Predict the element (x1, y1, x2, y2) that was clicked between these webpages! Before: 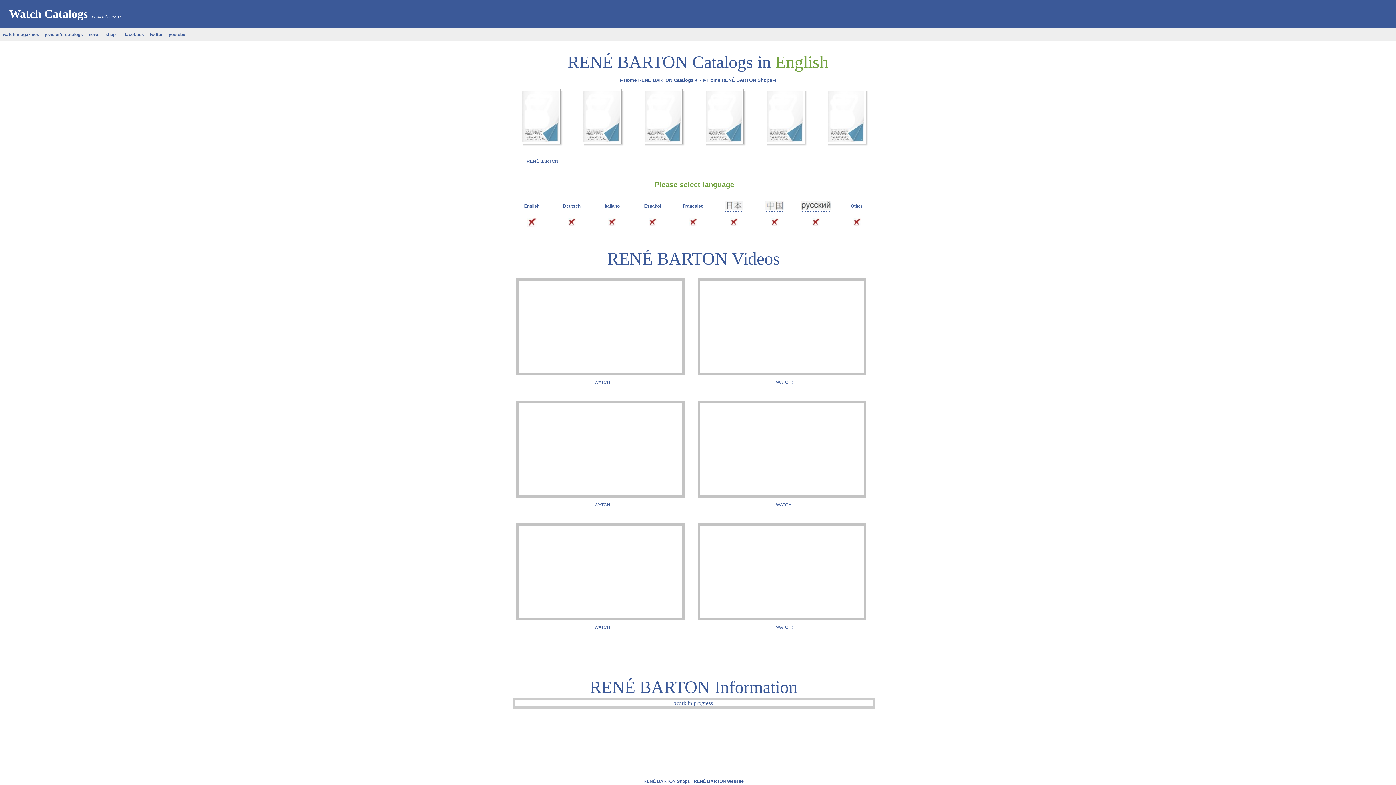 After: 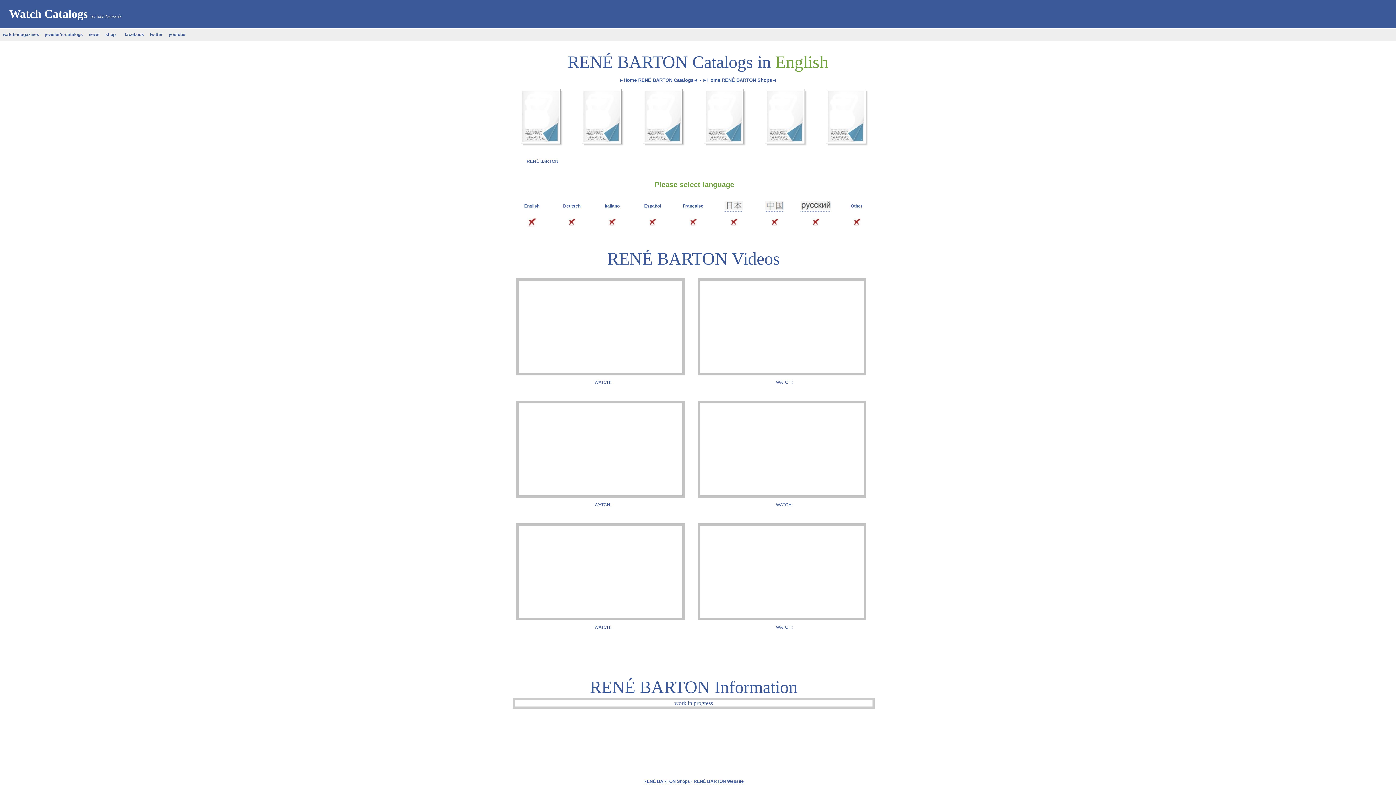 Action: label: Español bbox: (644, 203, 661, 209)